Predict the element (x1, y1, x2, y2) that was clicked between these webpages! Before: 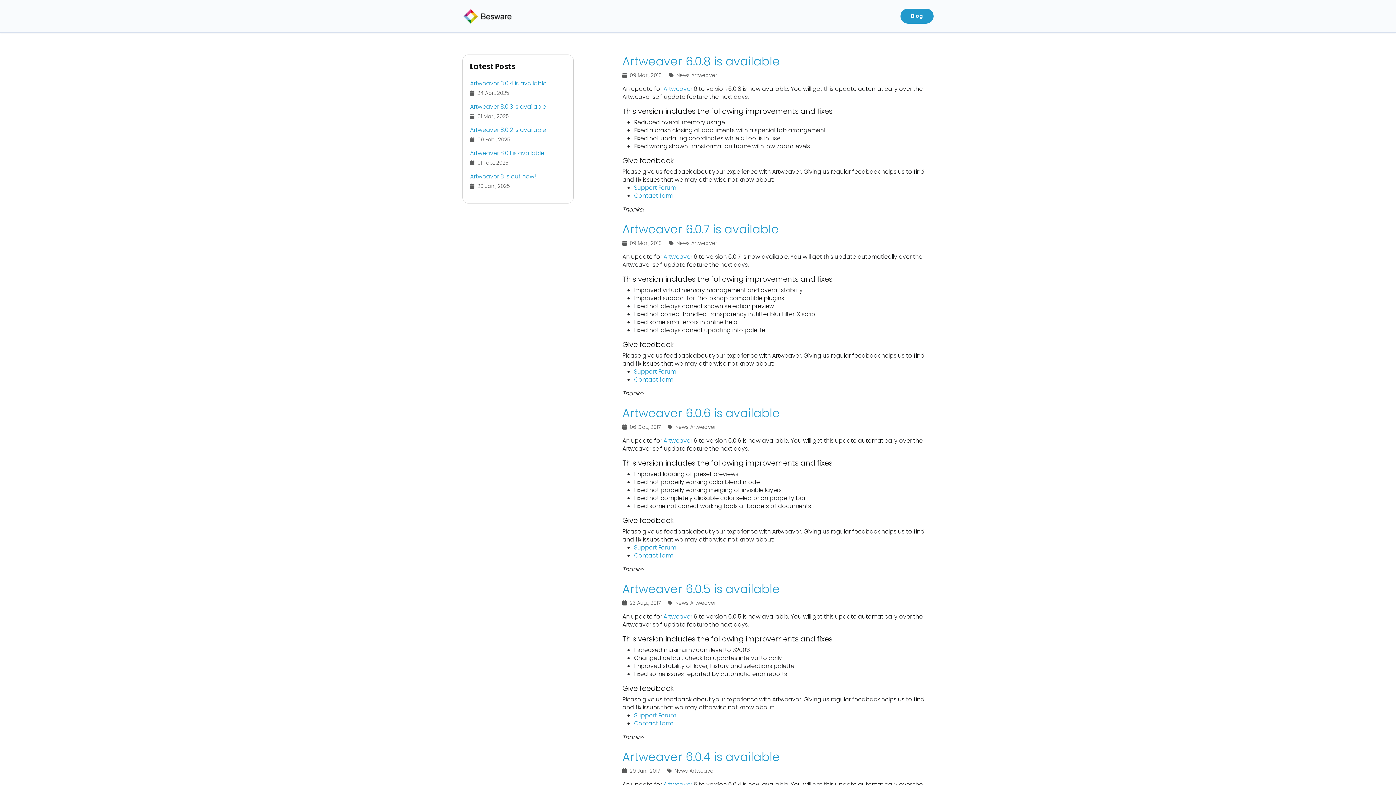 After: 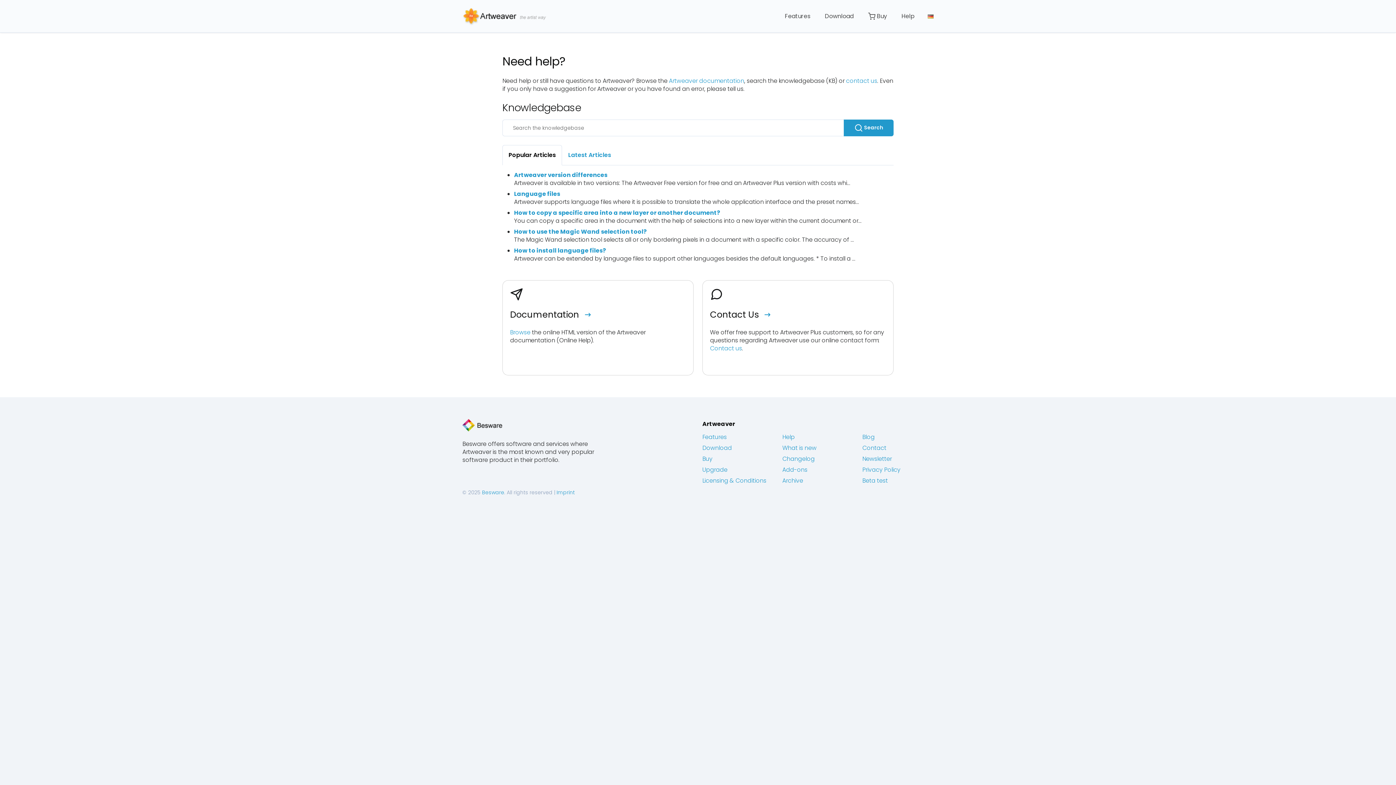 Action: bbox: (634, 543, 676, 552) label: Support Forum